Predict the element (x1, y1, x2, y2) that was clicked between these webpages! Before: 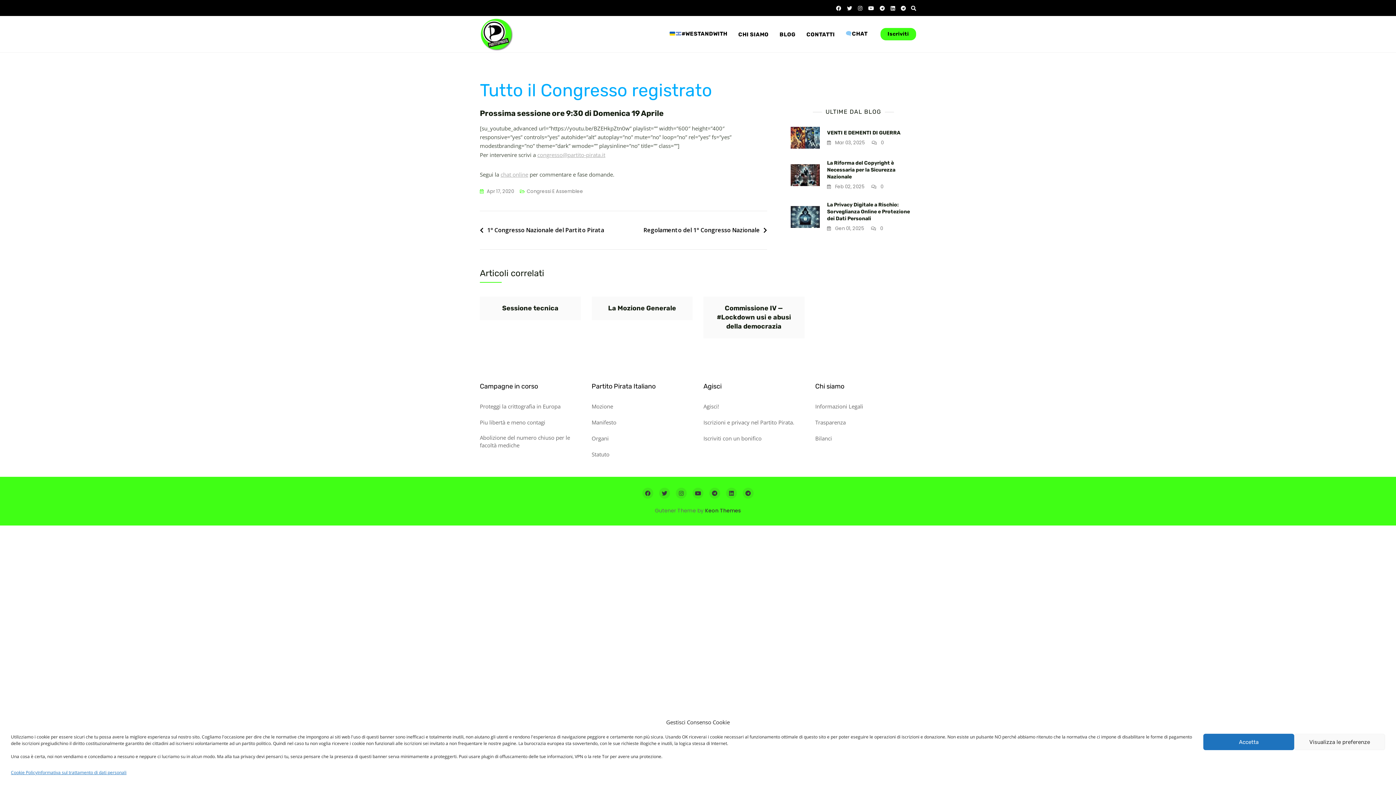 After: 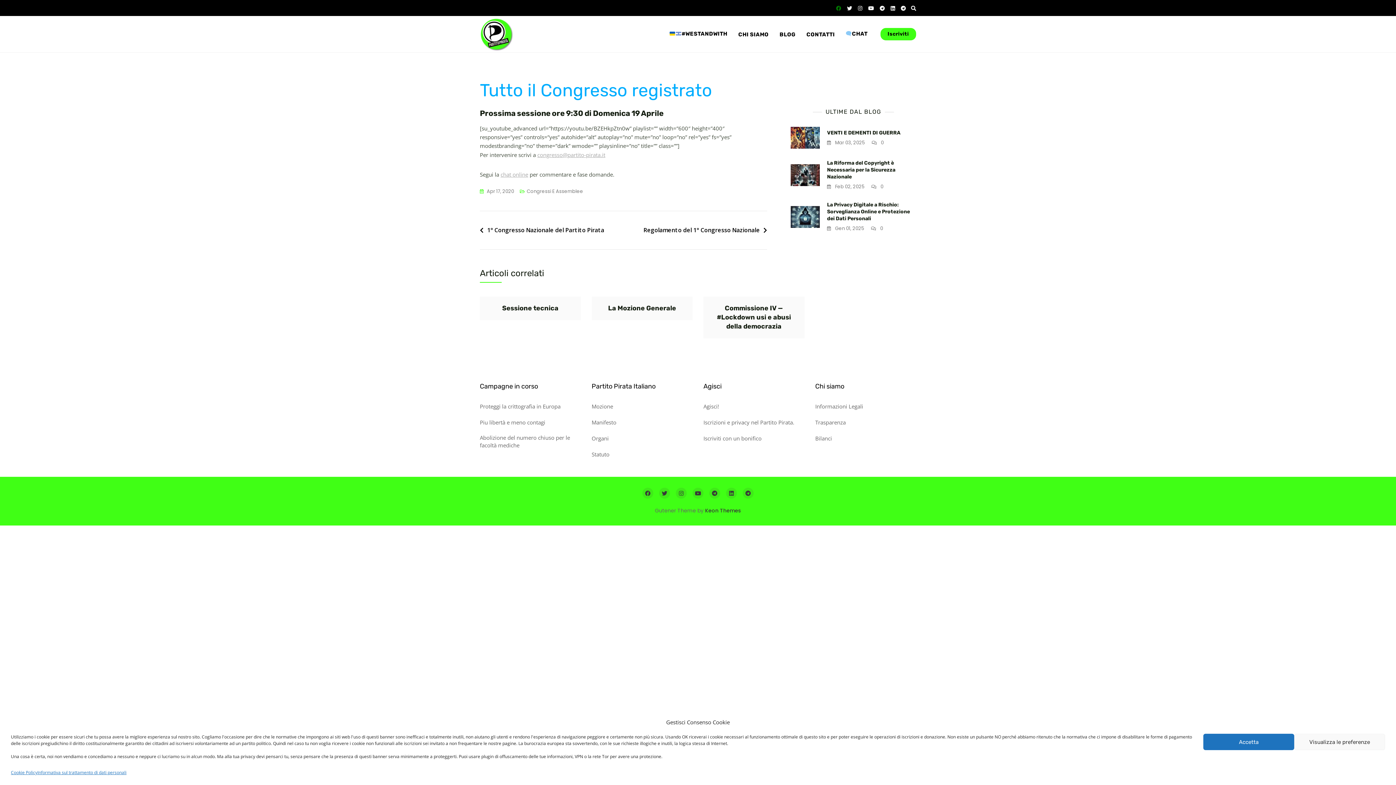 Action: bbox: (836, 4, 841, 12)